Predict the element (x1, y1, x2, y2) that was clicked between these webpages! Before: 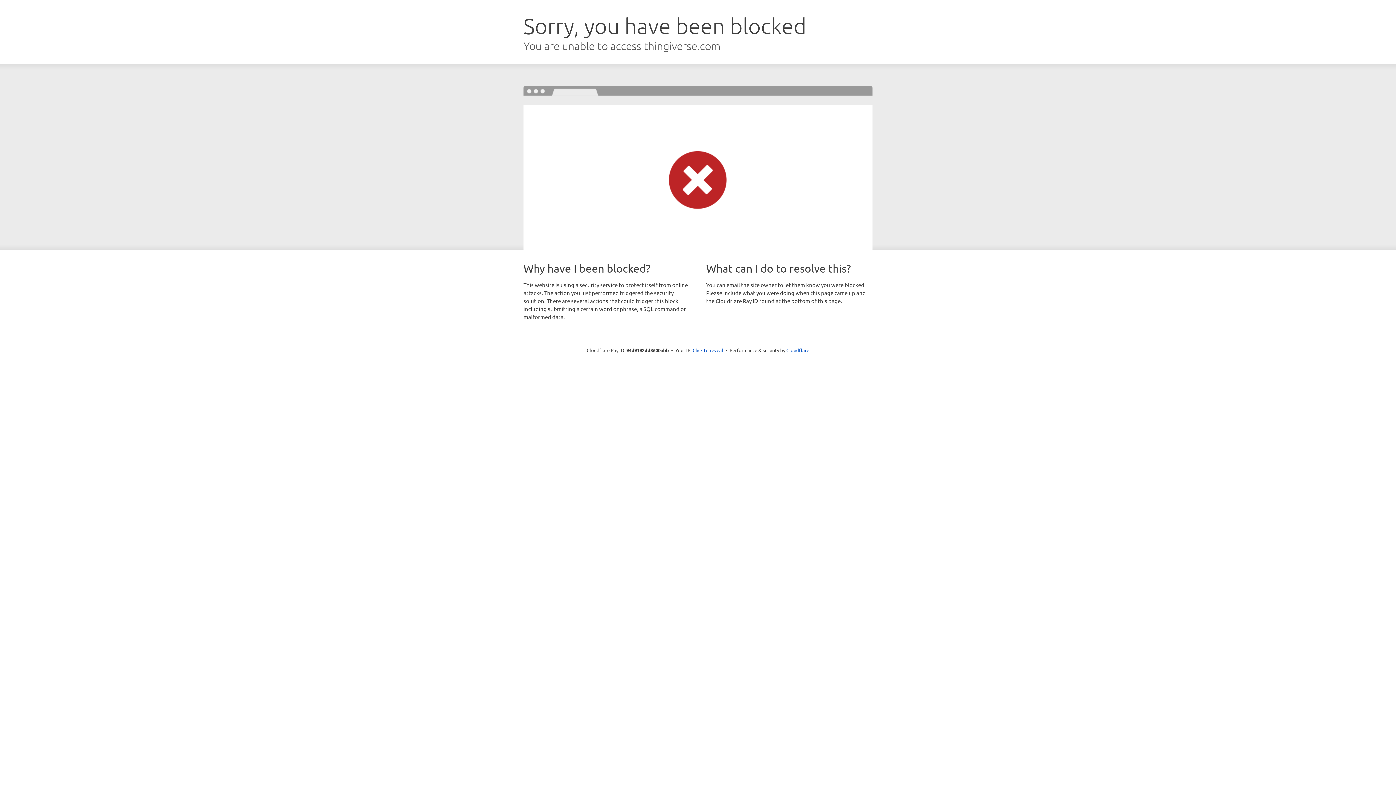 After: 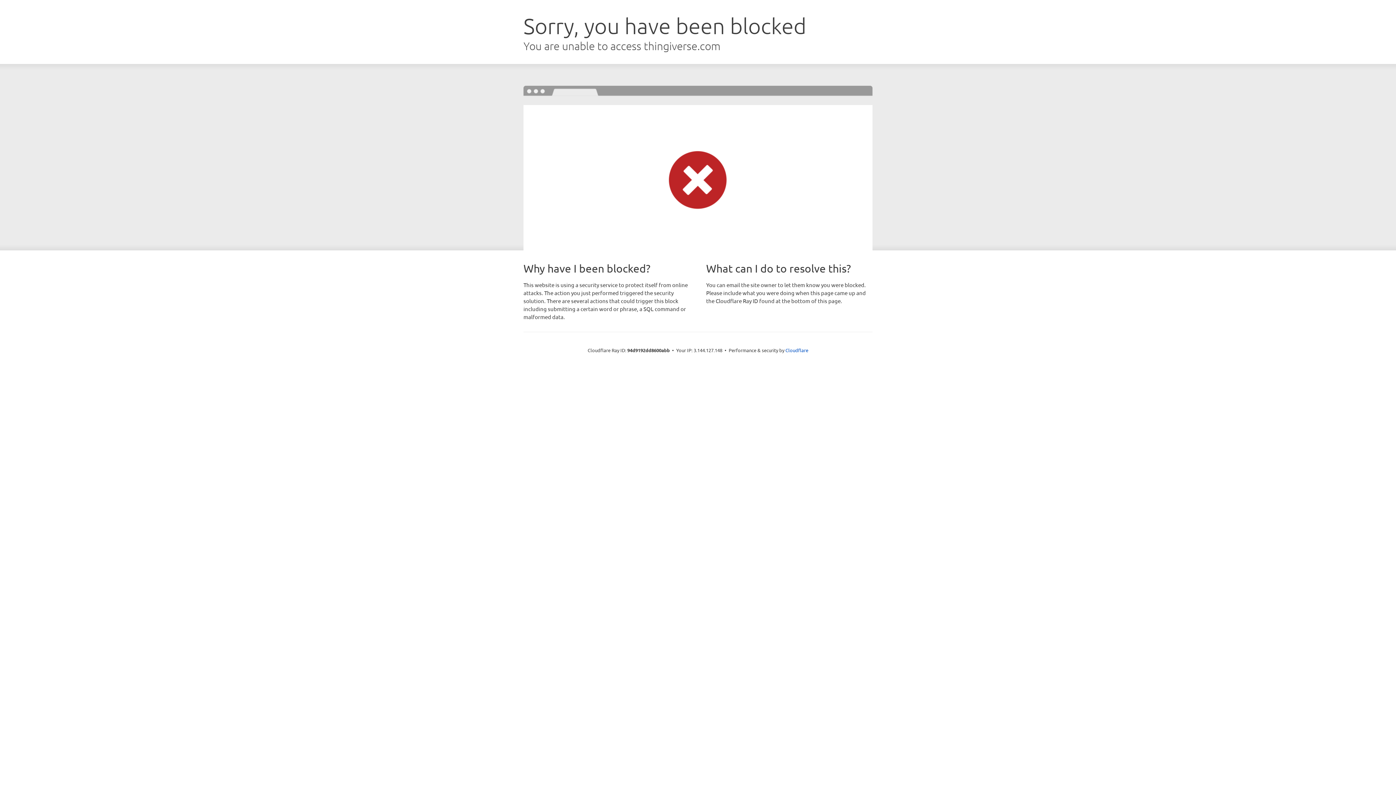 Action: bbox: (692, 346, 723, 353) label: Click to reveal